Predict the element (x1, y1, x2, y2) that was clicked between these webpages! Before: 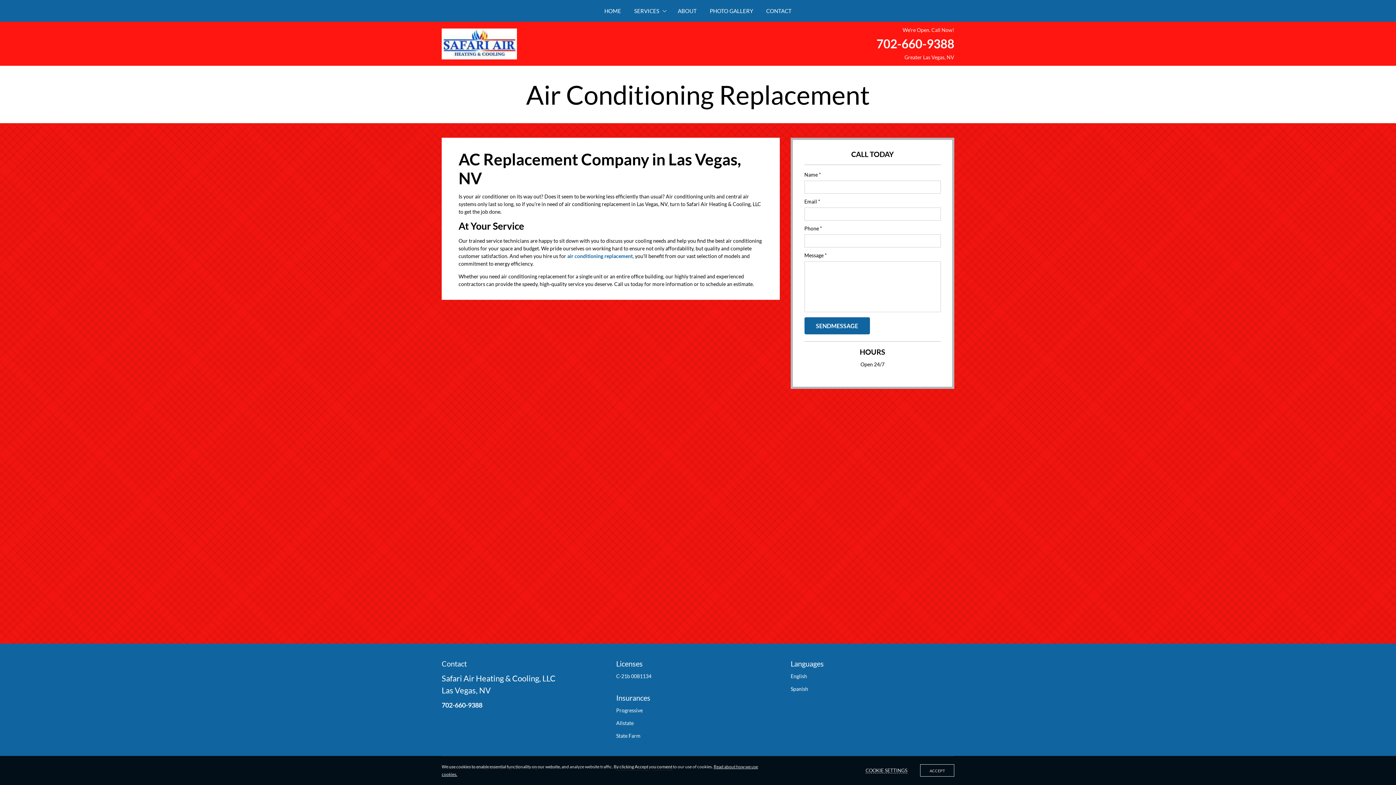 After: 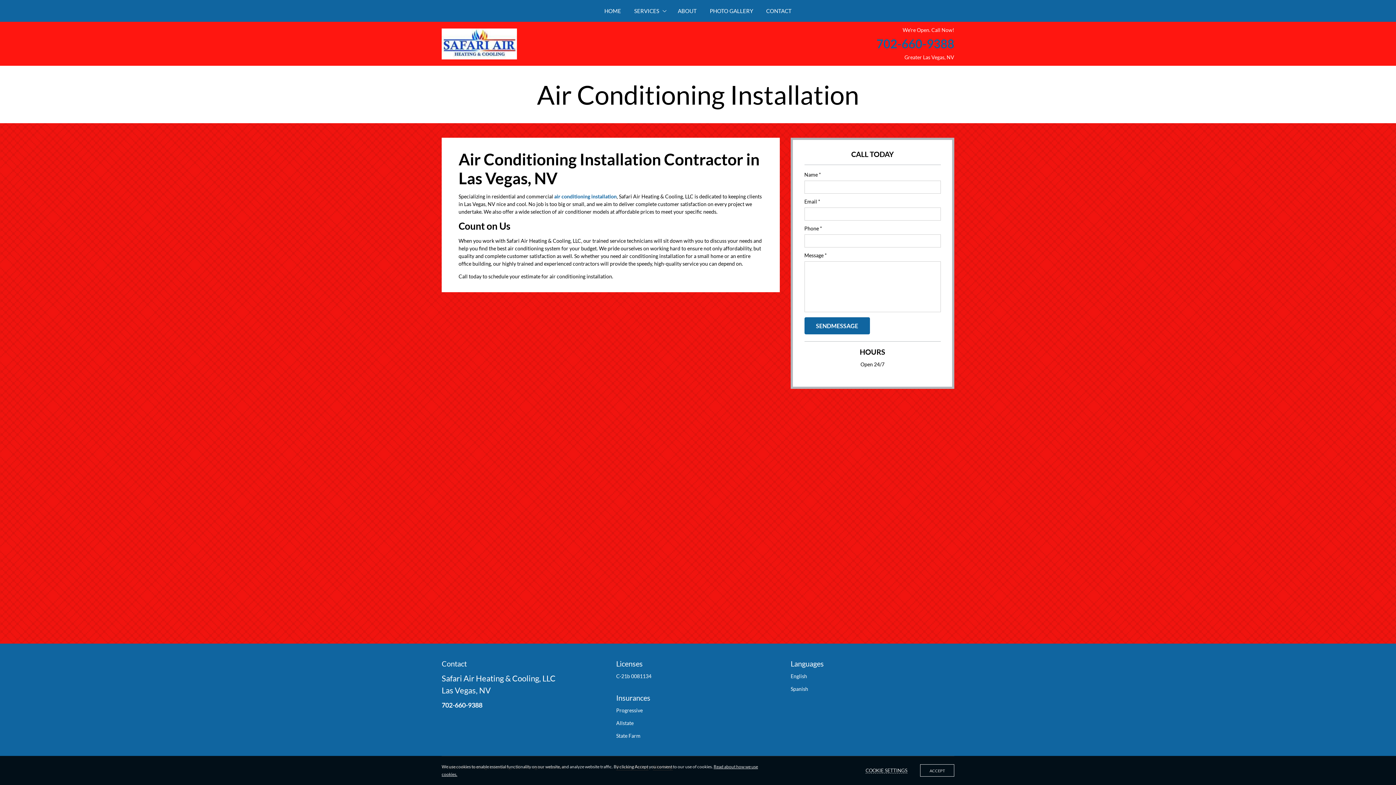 Action: label: SERVICES bbox: (629, 5, 669, 16)